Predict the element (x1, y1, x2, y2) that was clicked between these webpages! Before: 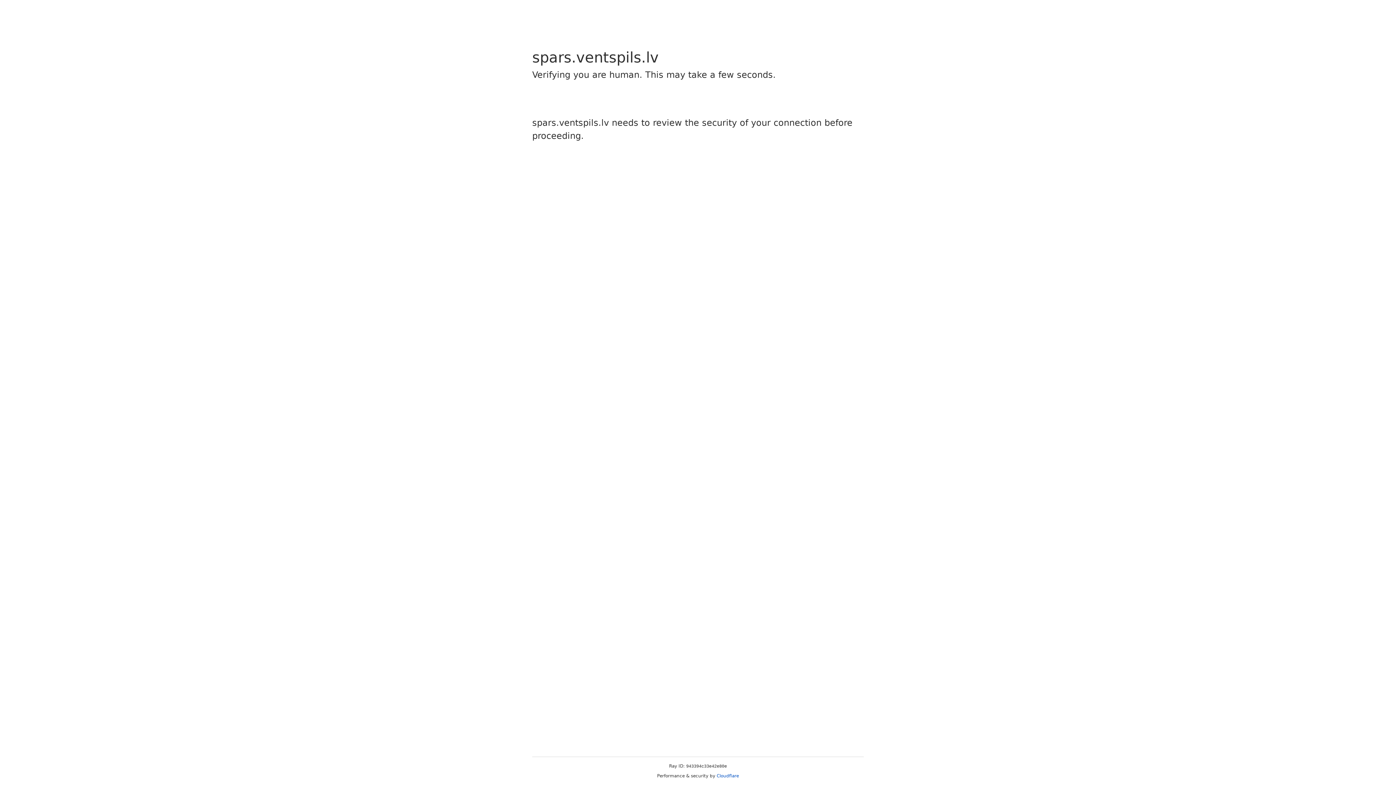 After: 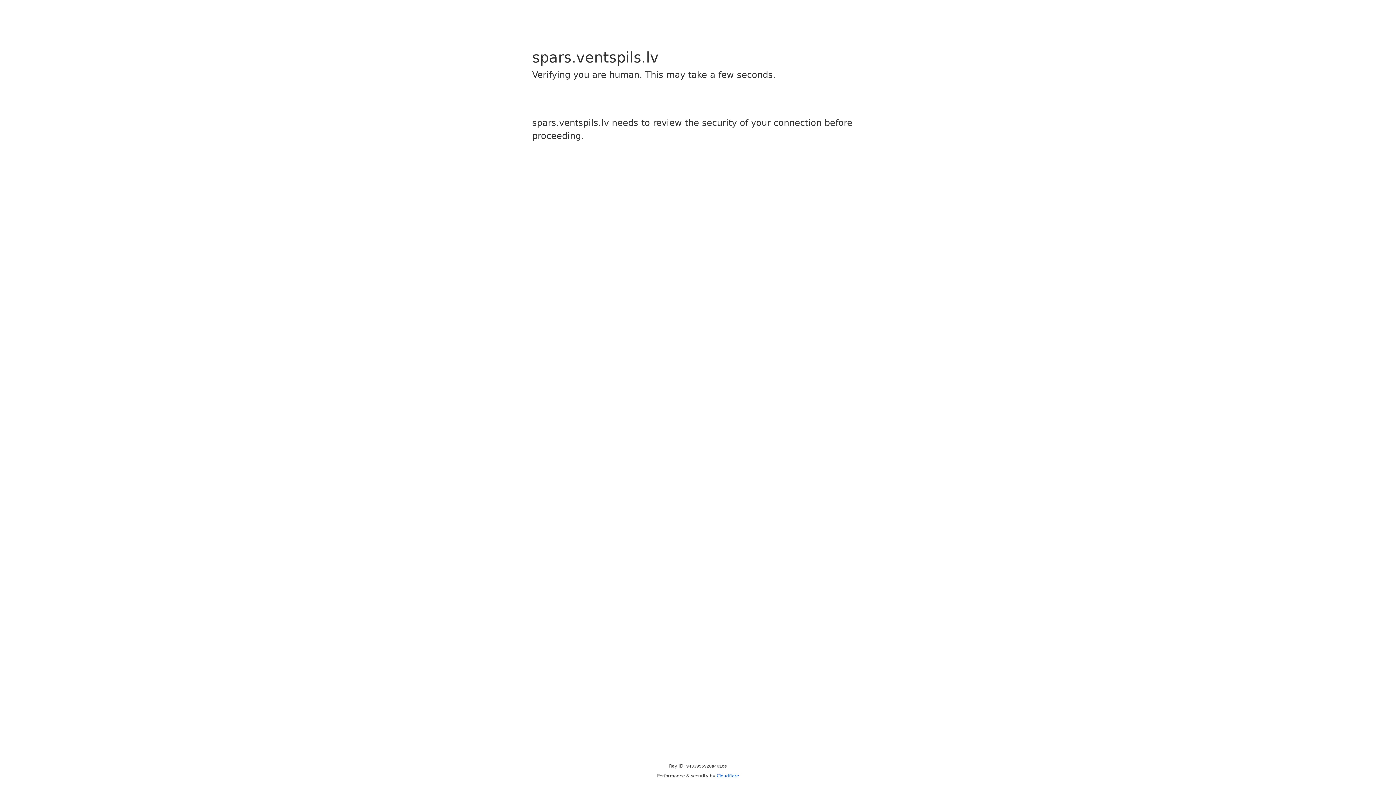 Action: bbox: (716, 773, 739, 778) label: Cloudflare